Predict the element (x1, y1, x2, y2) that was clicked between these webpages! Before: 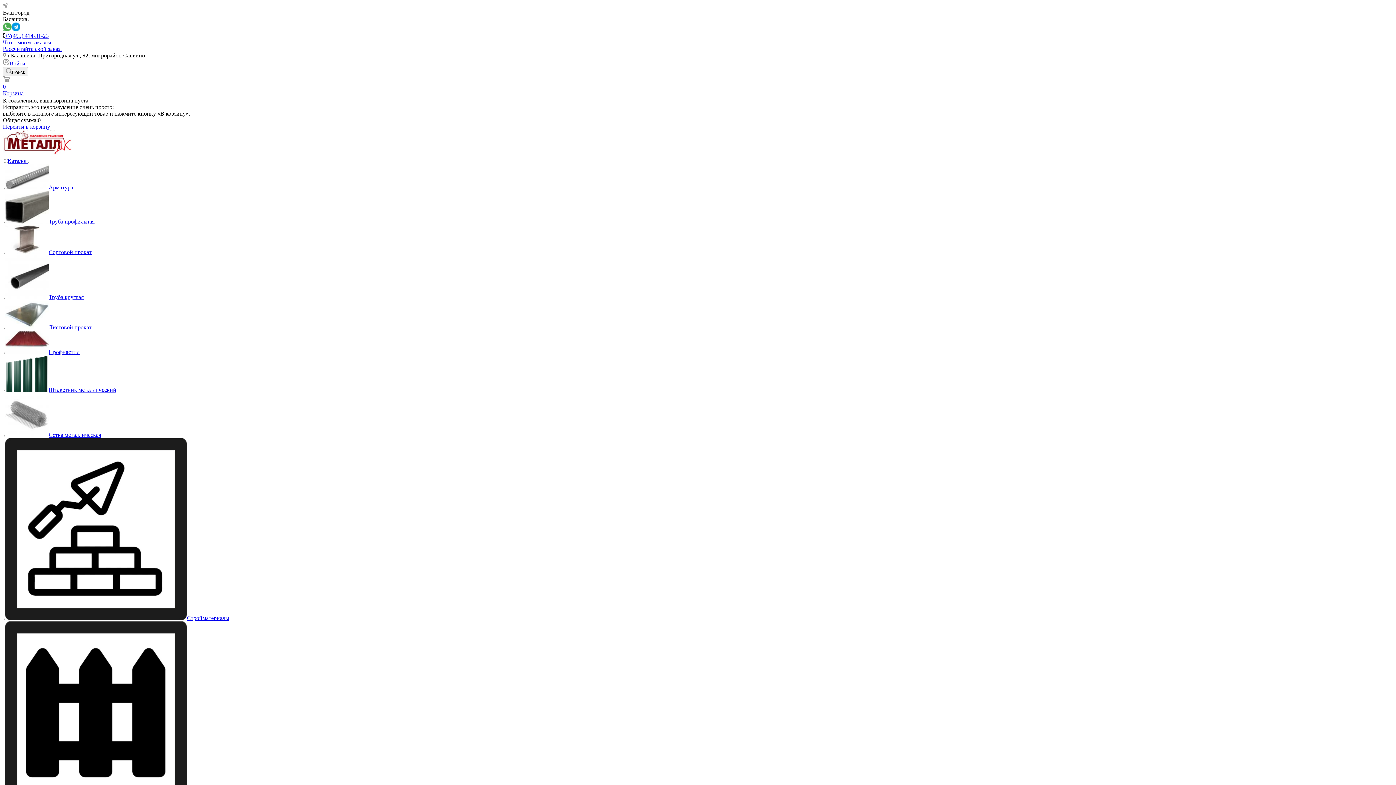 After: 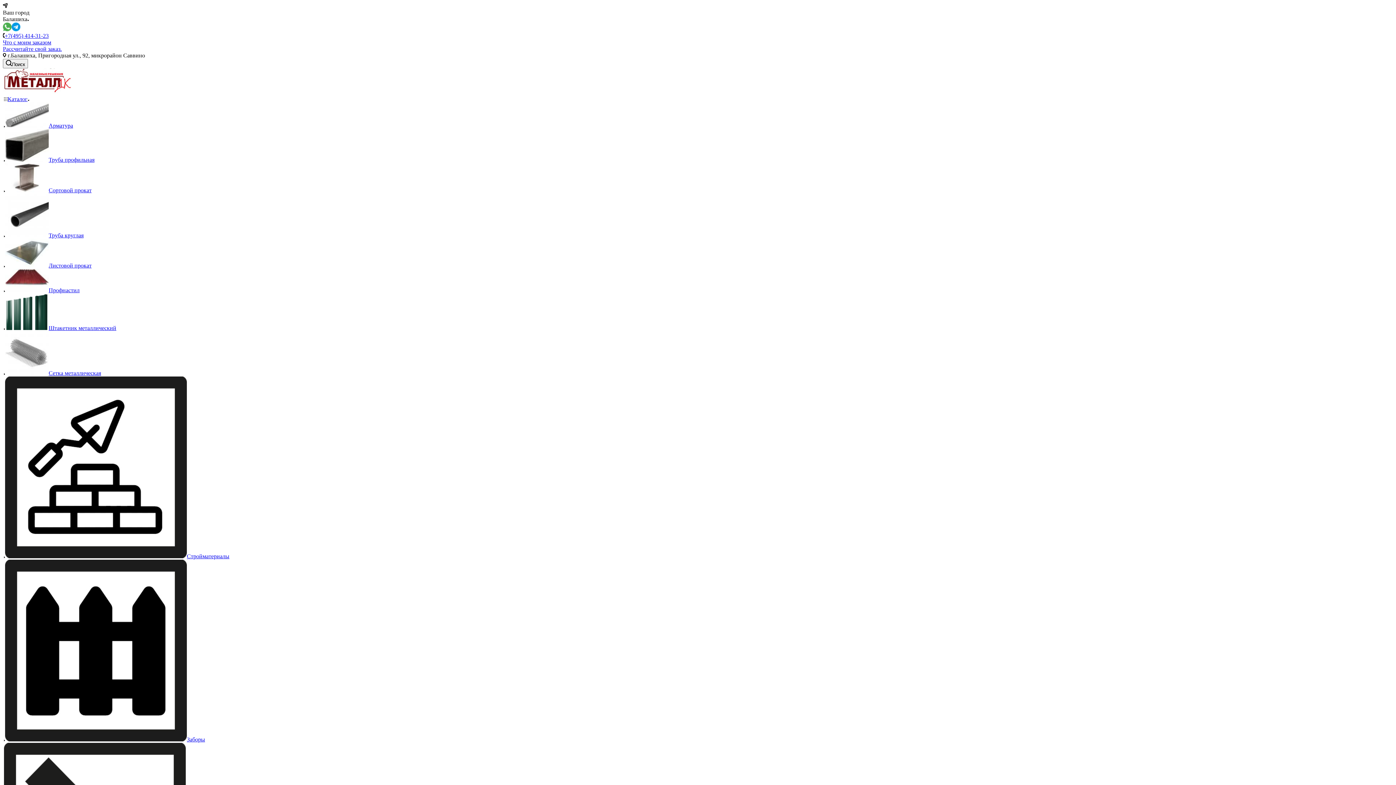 Action: bbox: (4, 324, 91, 330) label: Листовой прокат